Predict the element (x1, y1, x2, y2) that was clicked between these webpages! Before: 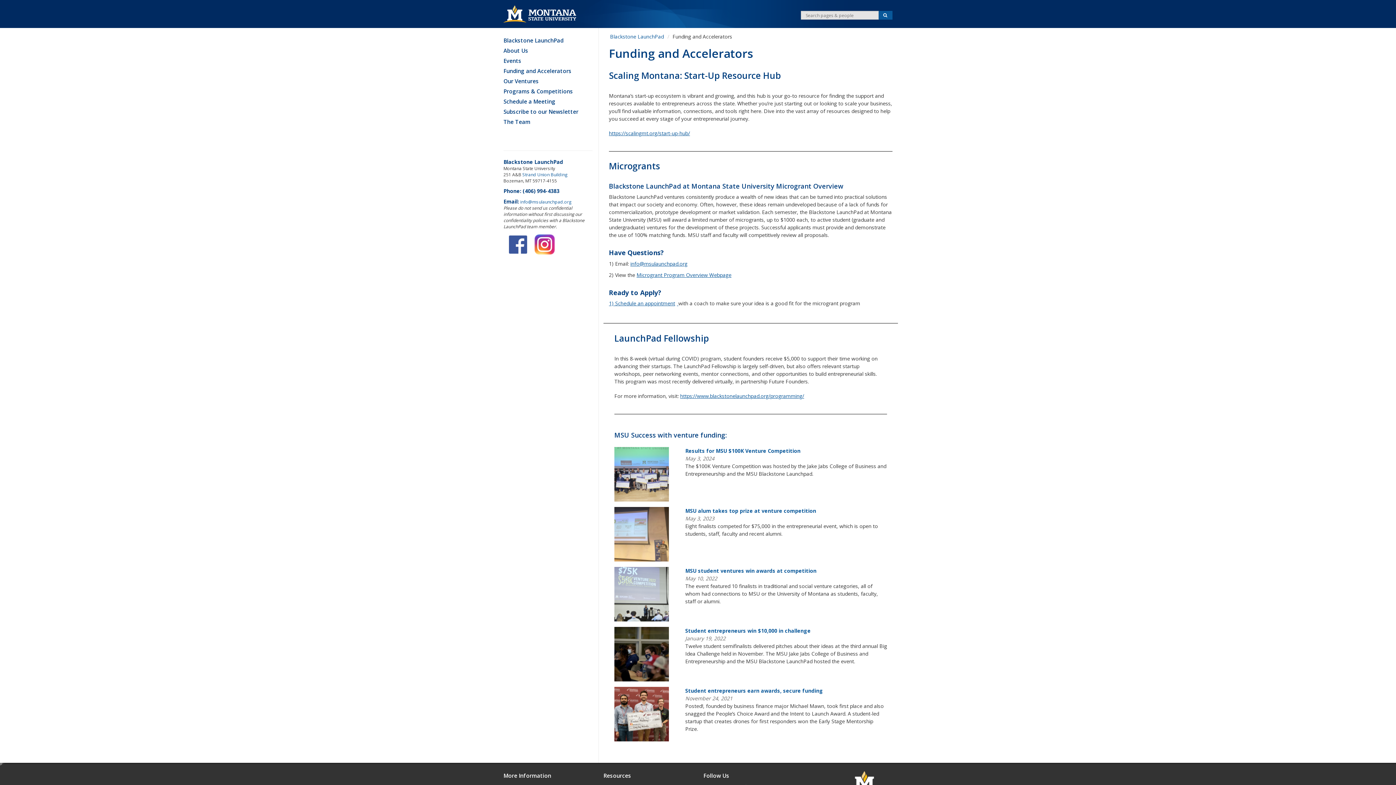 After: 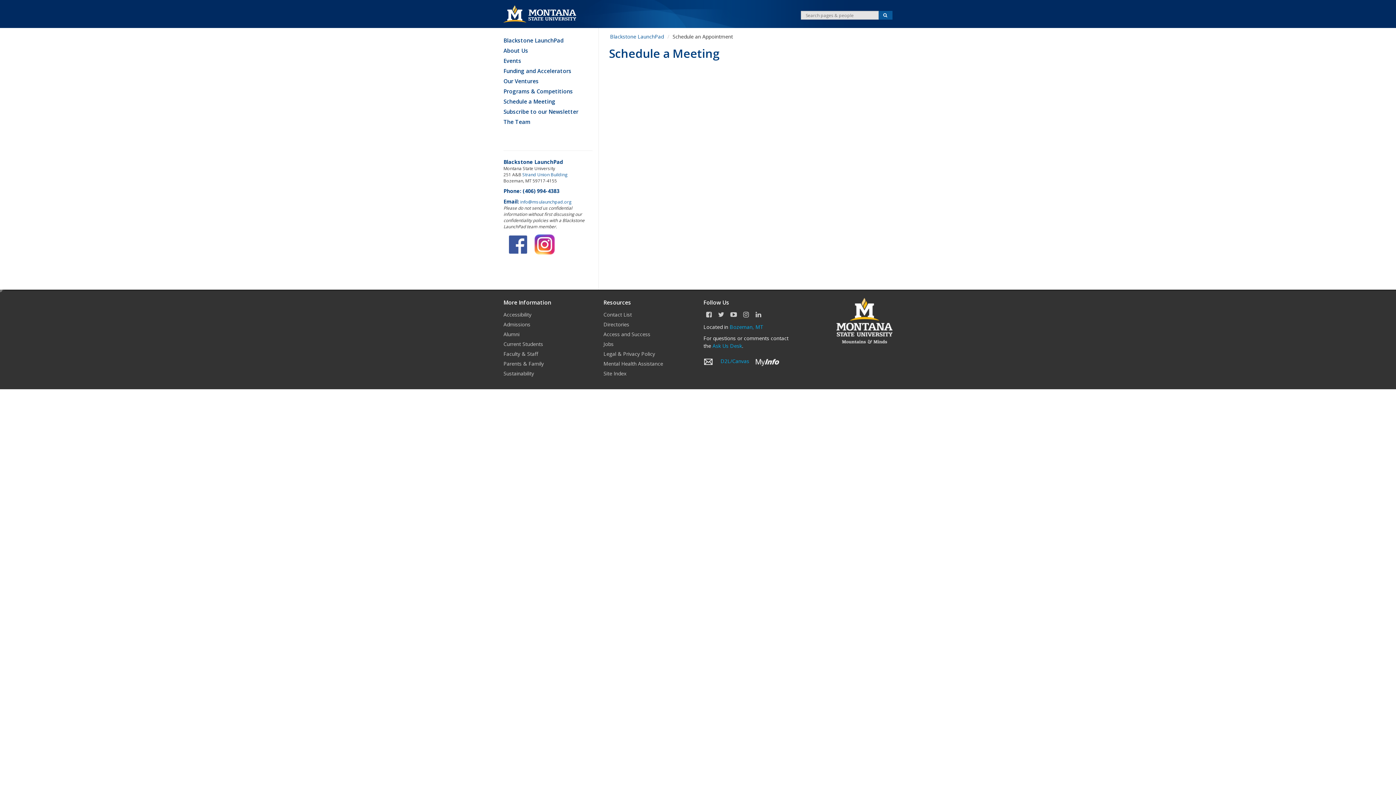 Action: label: 1) Schedule an appointment  bbox: (609, 299, 678, 306)